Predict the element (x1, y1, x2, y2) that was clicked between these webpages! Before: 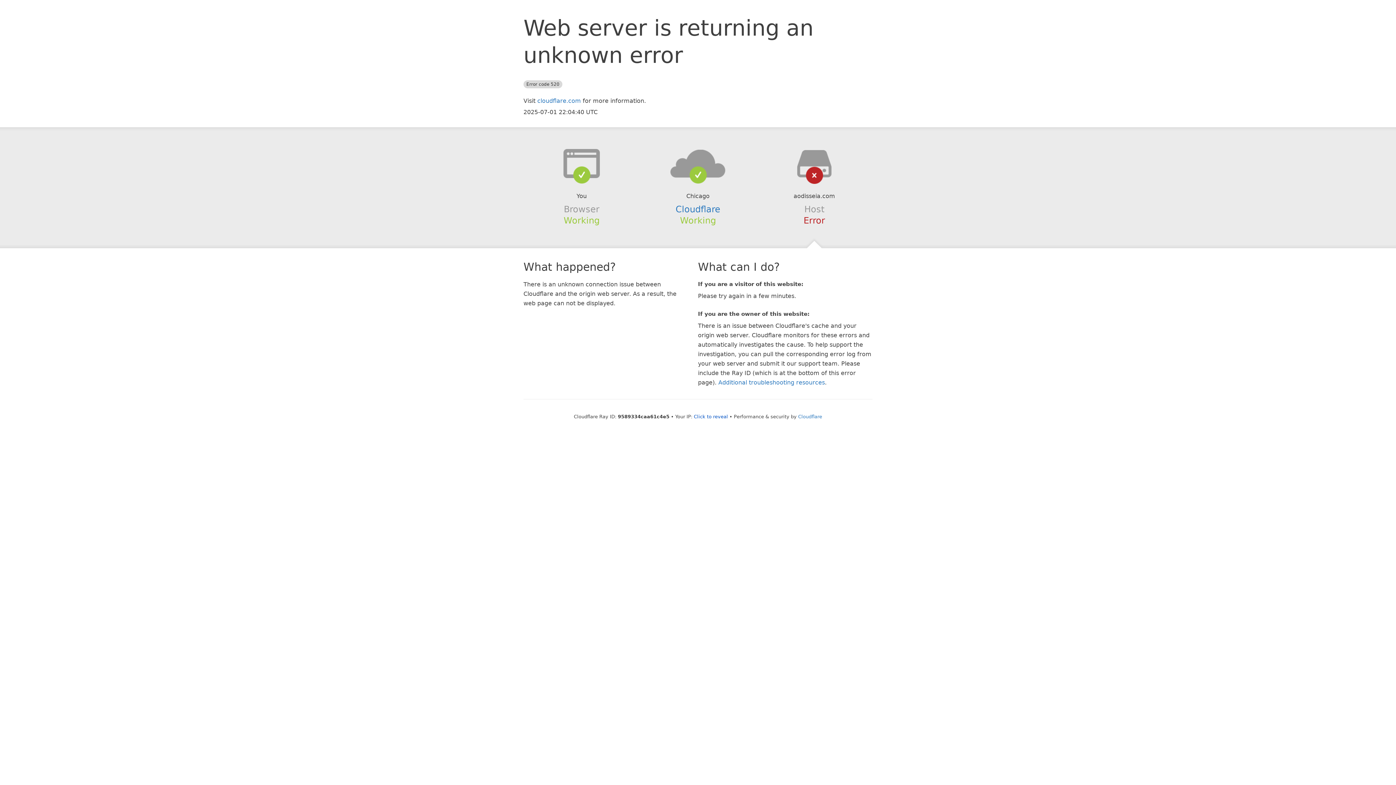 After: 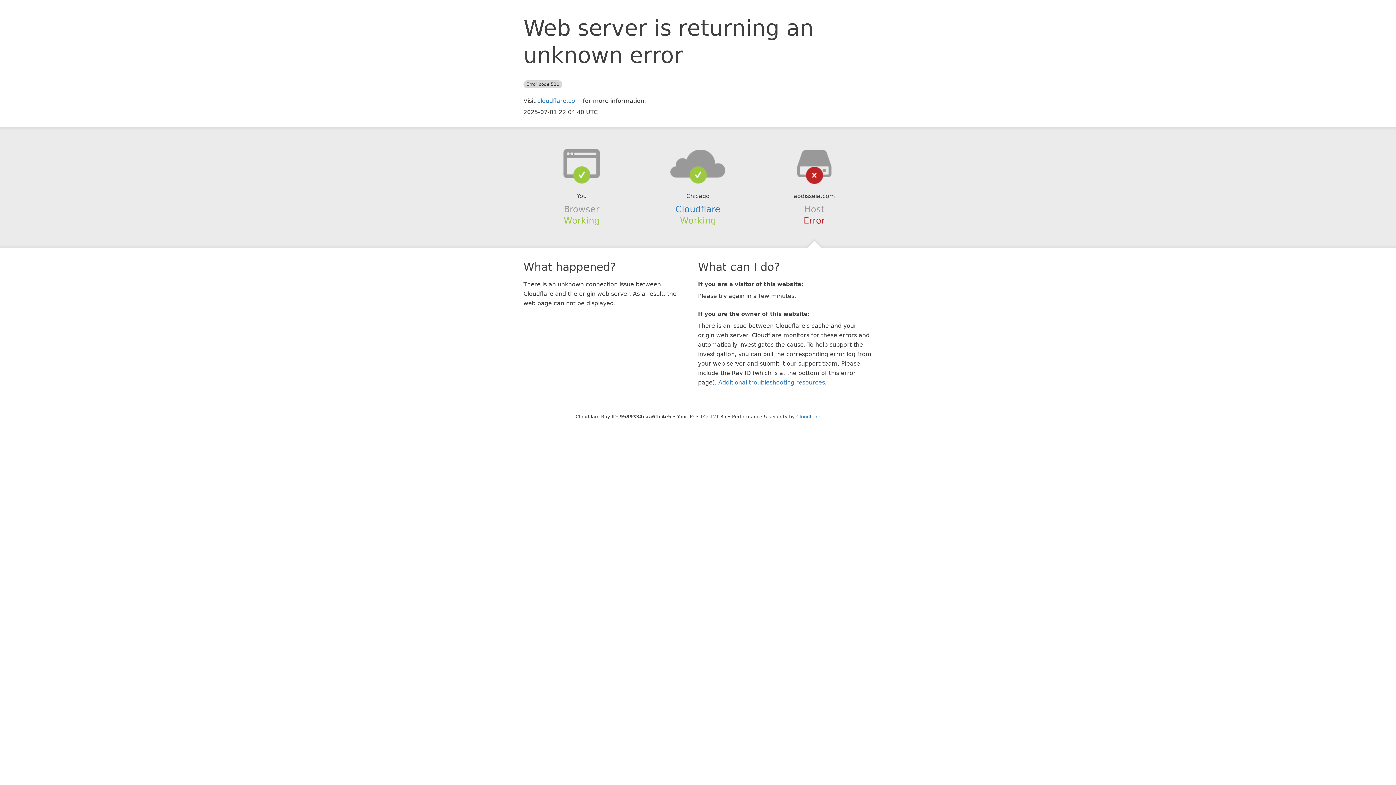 Action: label: Click to reveal bbox: (694, 414, 728, 419)